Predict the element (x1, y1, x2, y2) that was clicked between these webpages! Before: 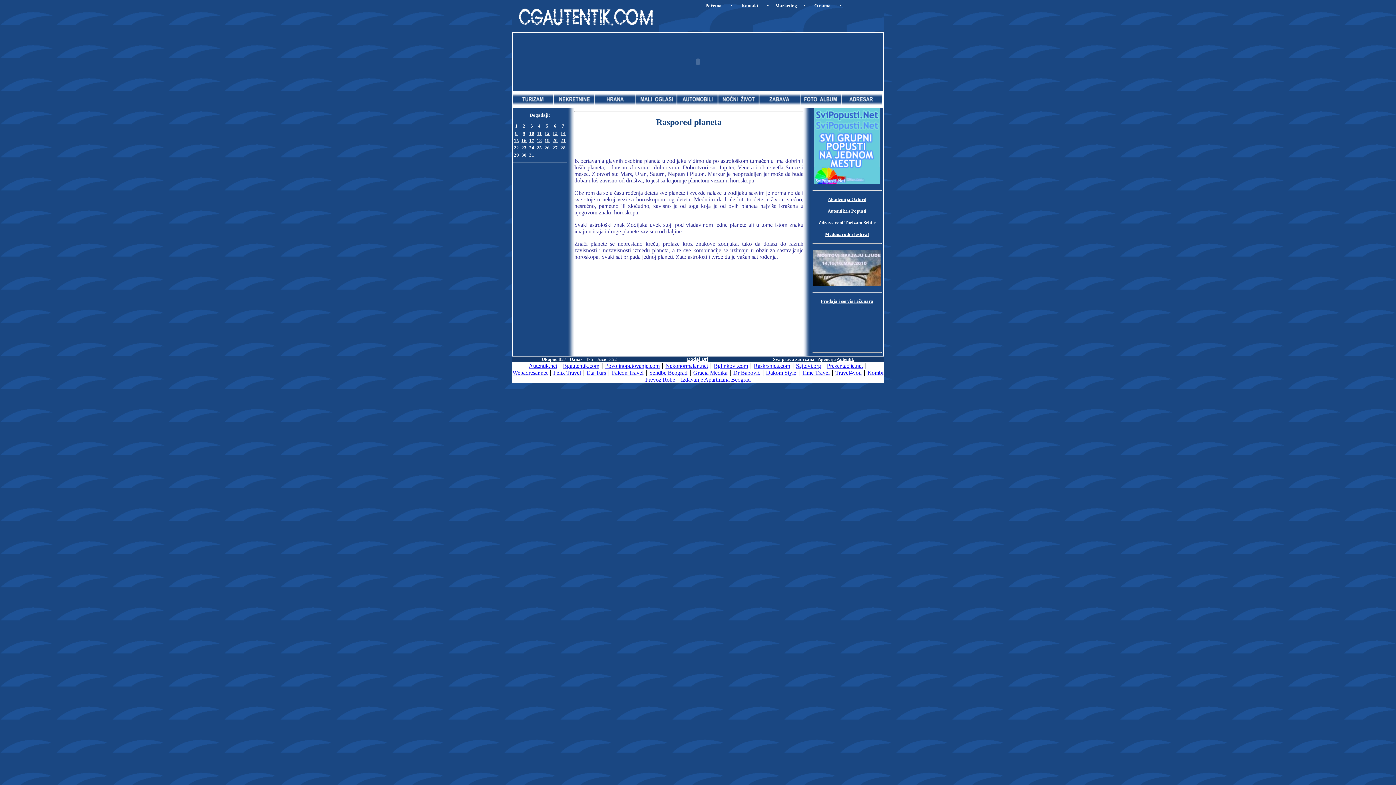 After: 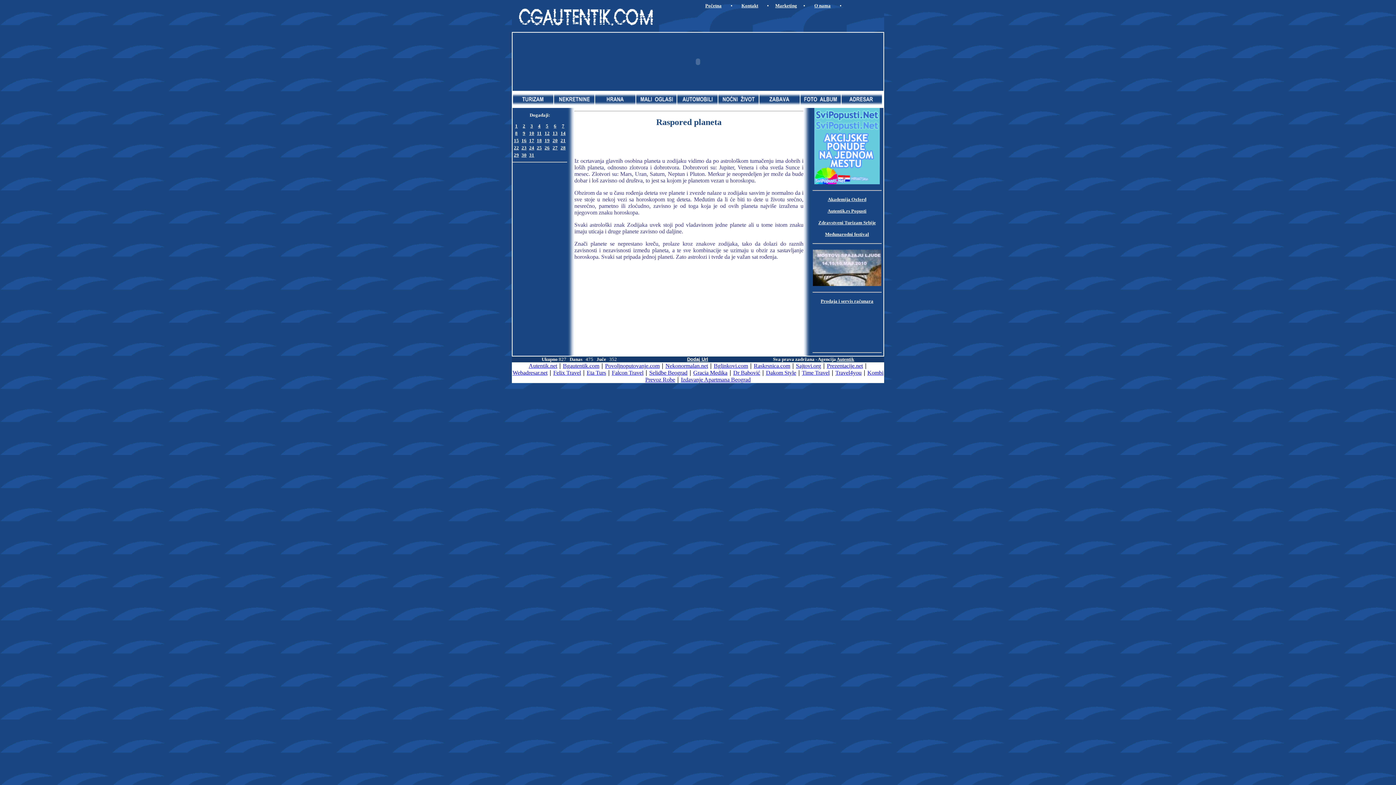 Action: label: Selidbe Beograd bbox: (649, 369, 687, 376)